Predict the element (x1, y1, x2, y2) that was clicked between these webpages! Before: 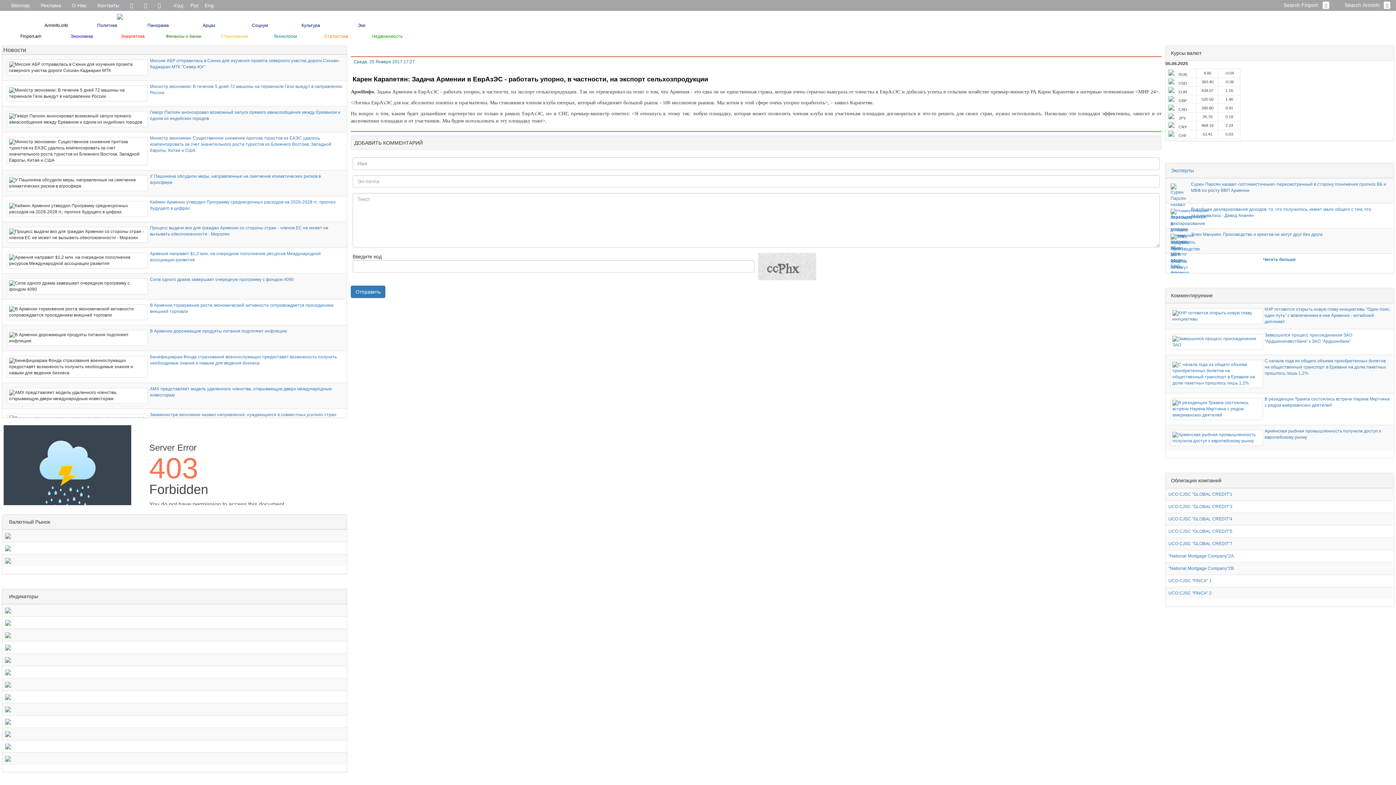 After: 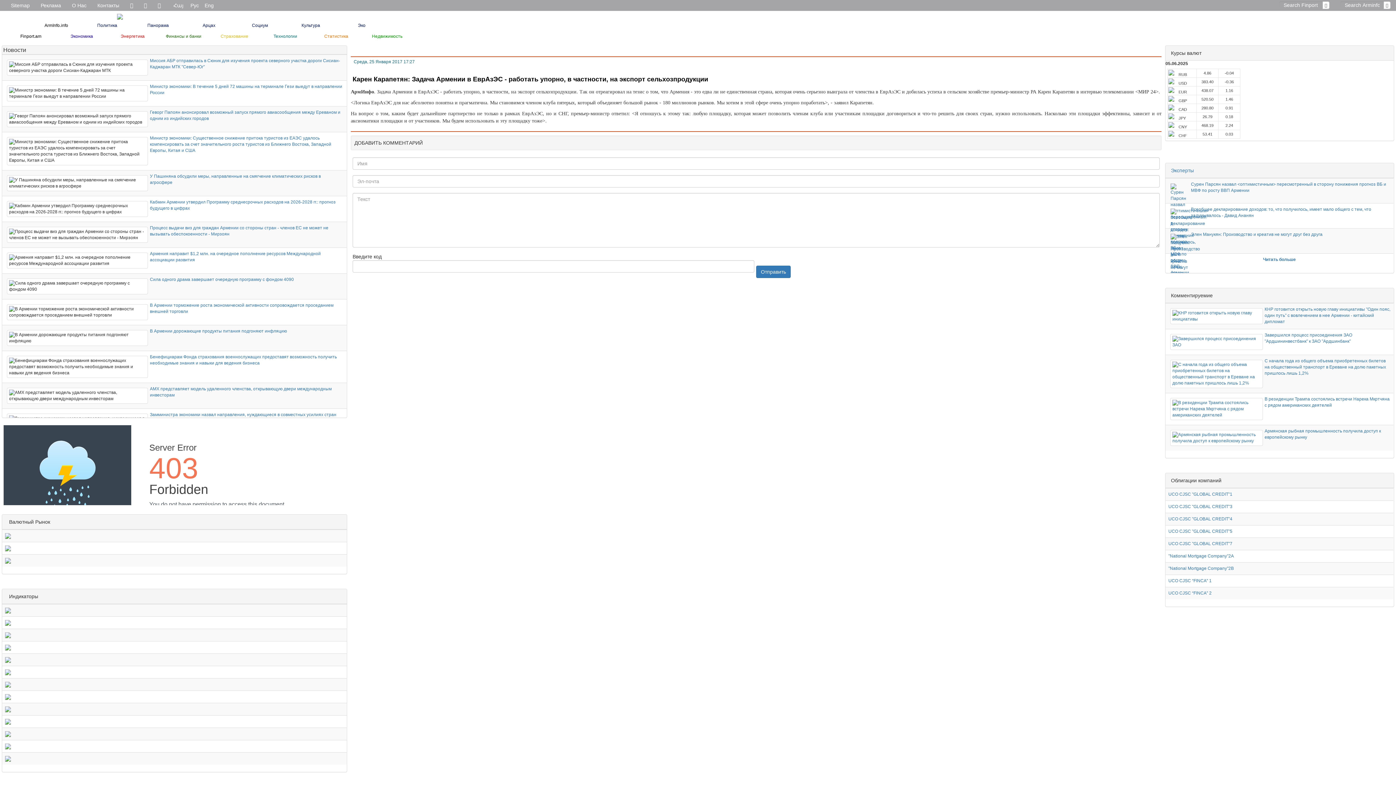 Action: label: Рус bbox: (190, 2, 198, 8)